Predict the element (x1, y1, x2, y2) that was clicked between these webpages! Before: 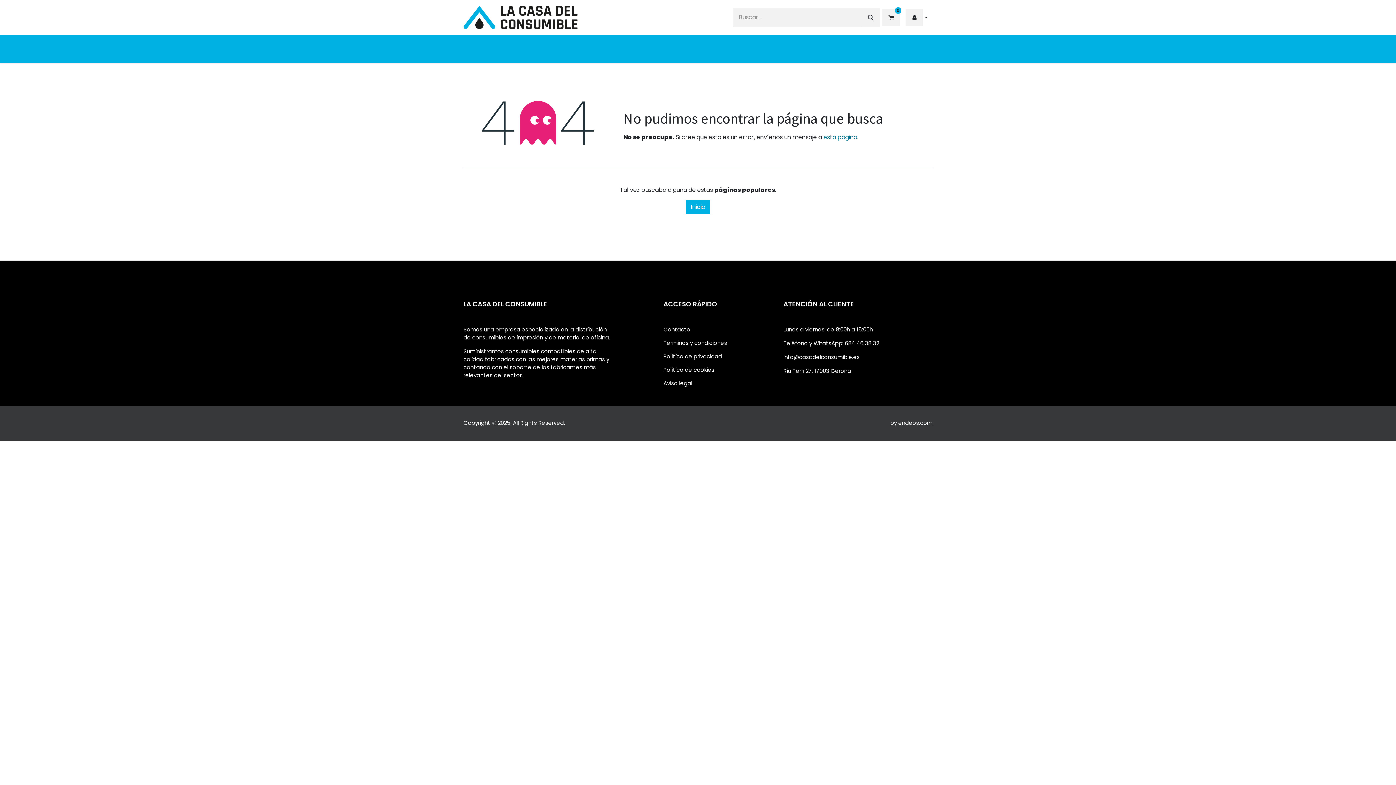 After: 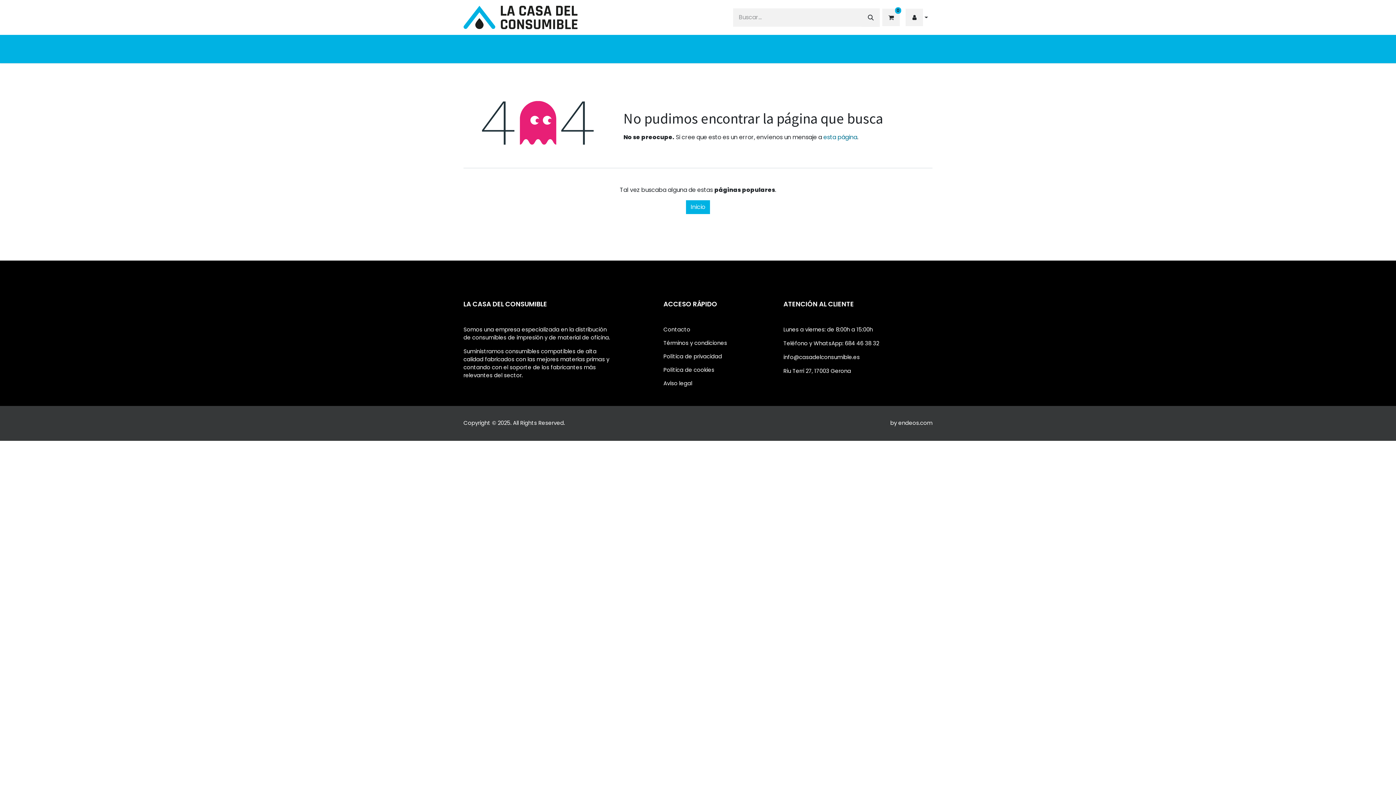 Action: label: CONSUMIBLES  bbox: (499, 36, 563, 61)